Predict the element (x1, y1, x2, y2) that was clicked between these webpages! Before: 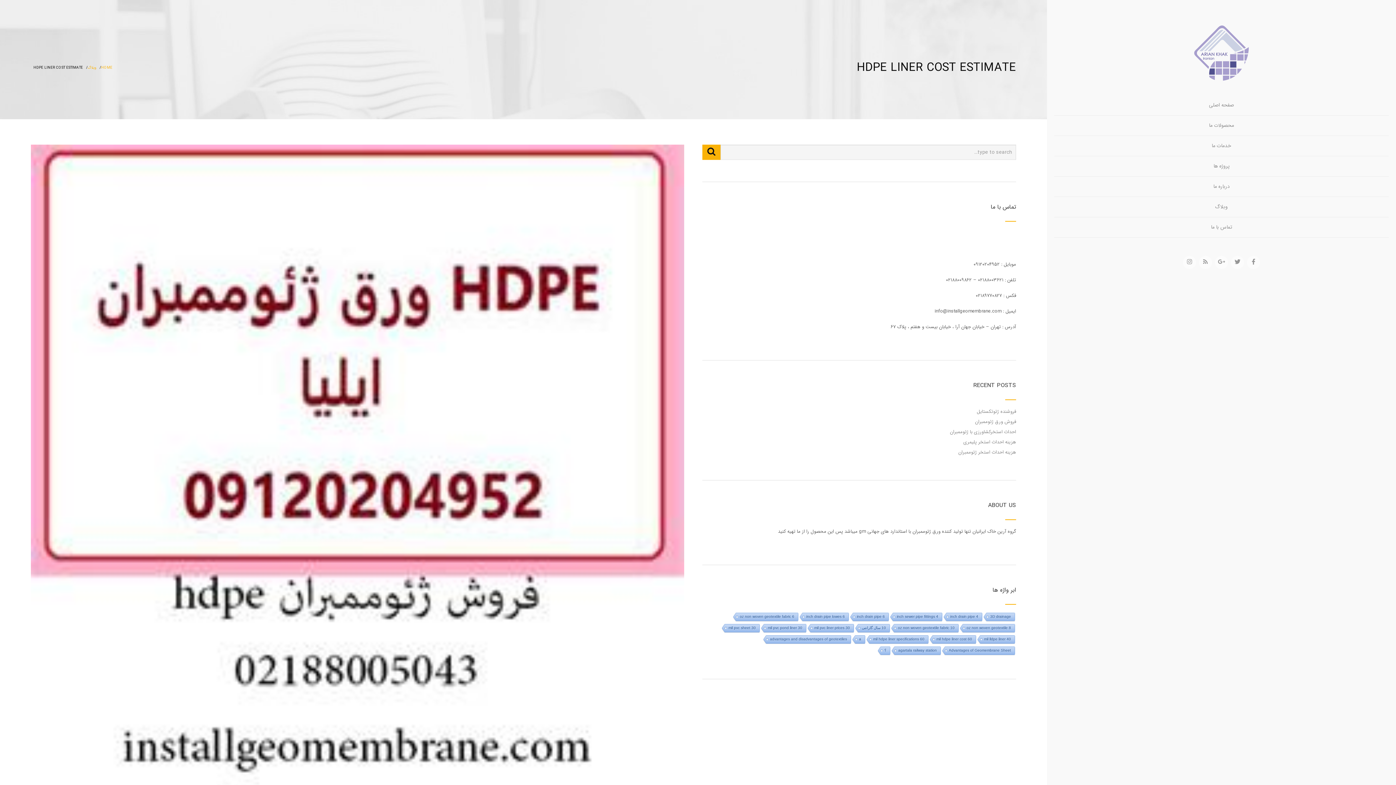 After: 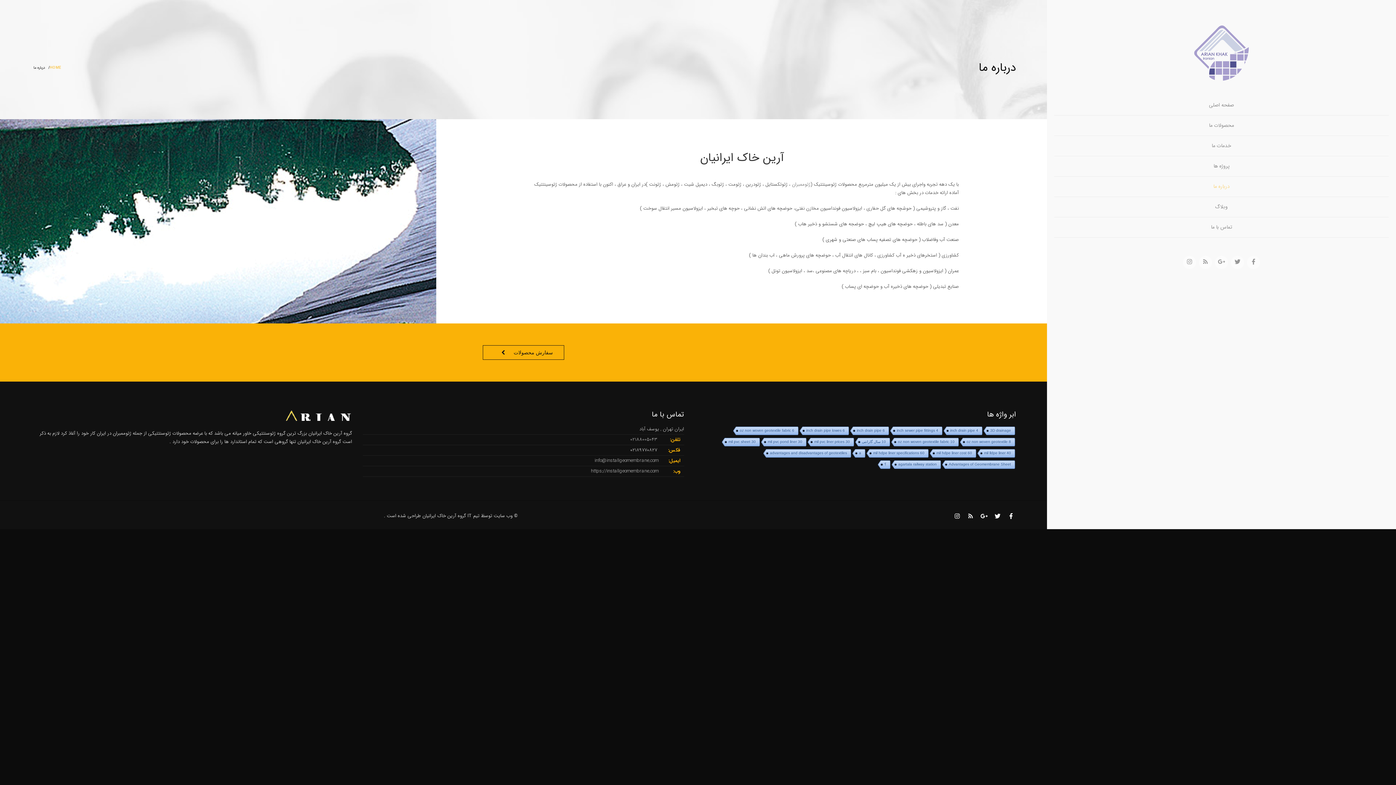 Action: label: درباره ما bbox: (1054, 180, 1389, 192)